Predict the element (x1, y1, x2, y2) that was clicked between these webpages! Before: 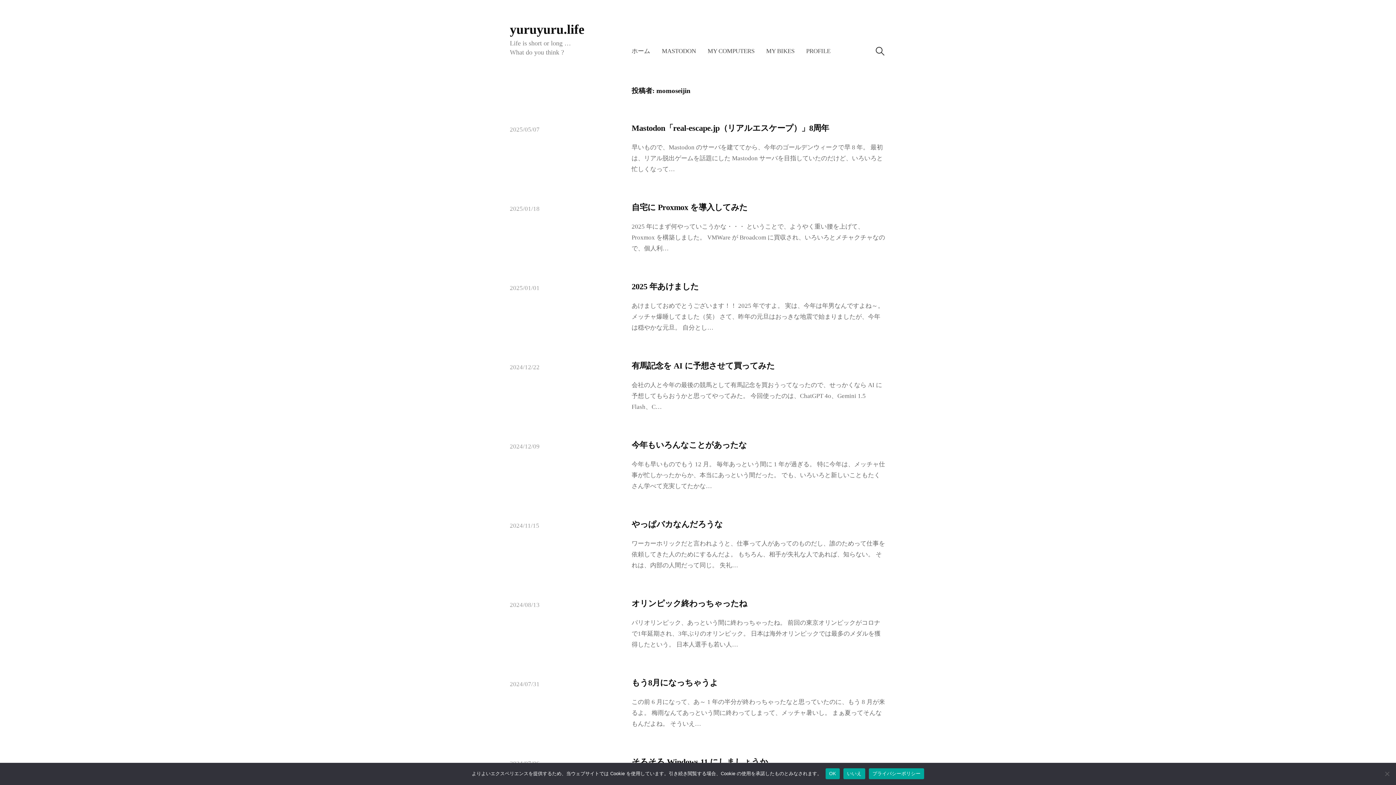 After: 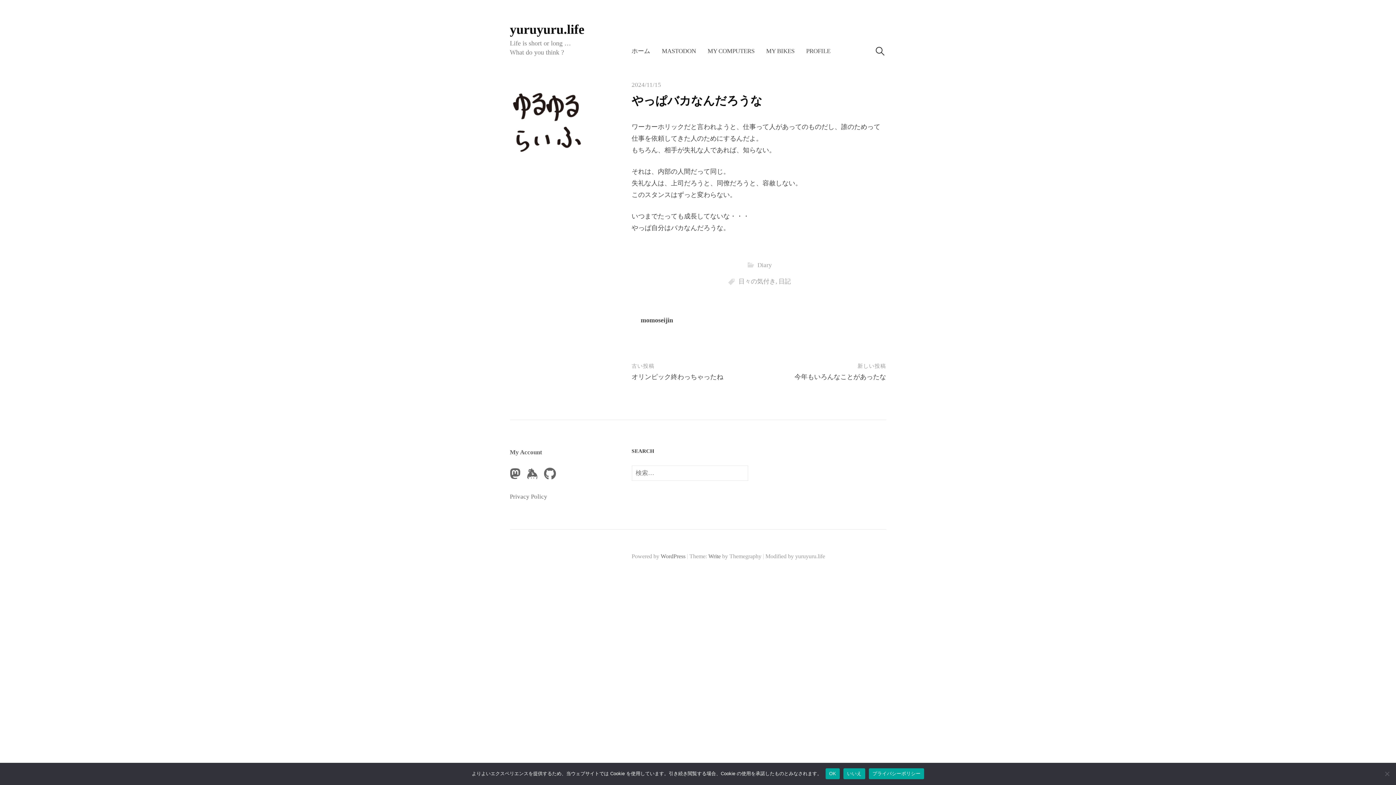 Action: label: 2024/11/15 bbox: (509, 522, 539, 529)